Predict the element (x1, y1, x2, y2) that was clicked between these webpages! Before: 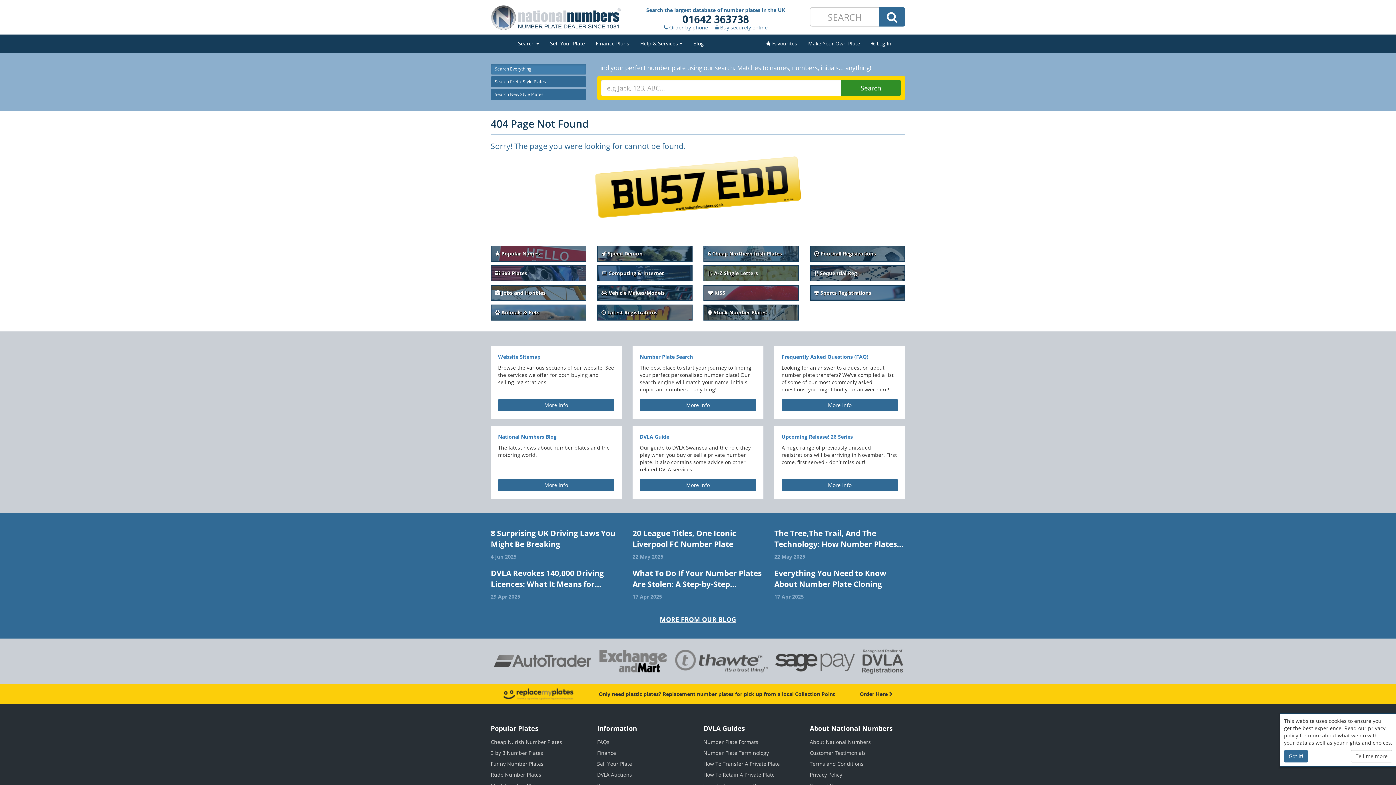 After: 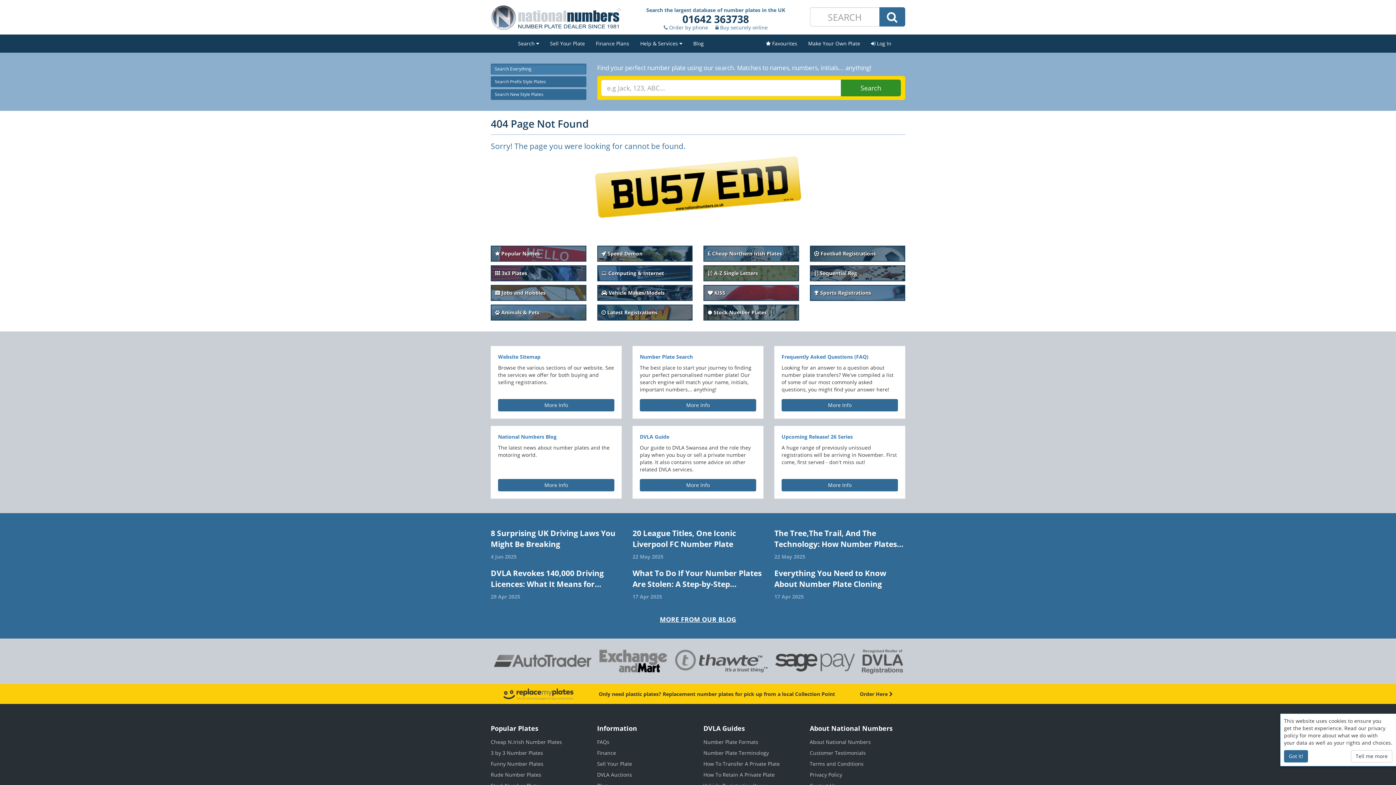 Action: label: Search Everything bbox: (490, 63, 586, 74)